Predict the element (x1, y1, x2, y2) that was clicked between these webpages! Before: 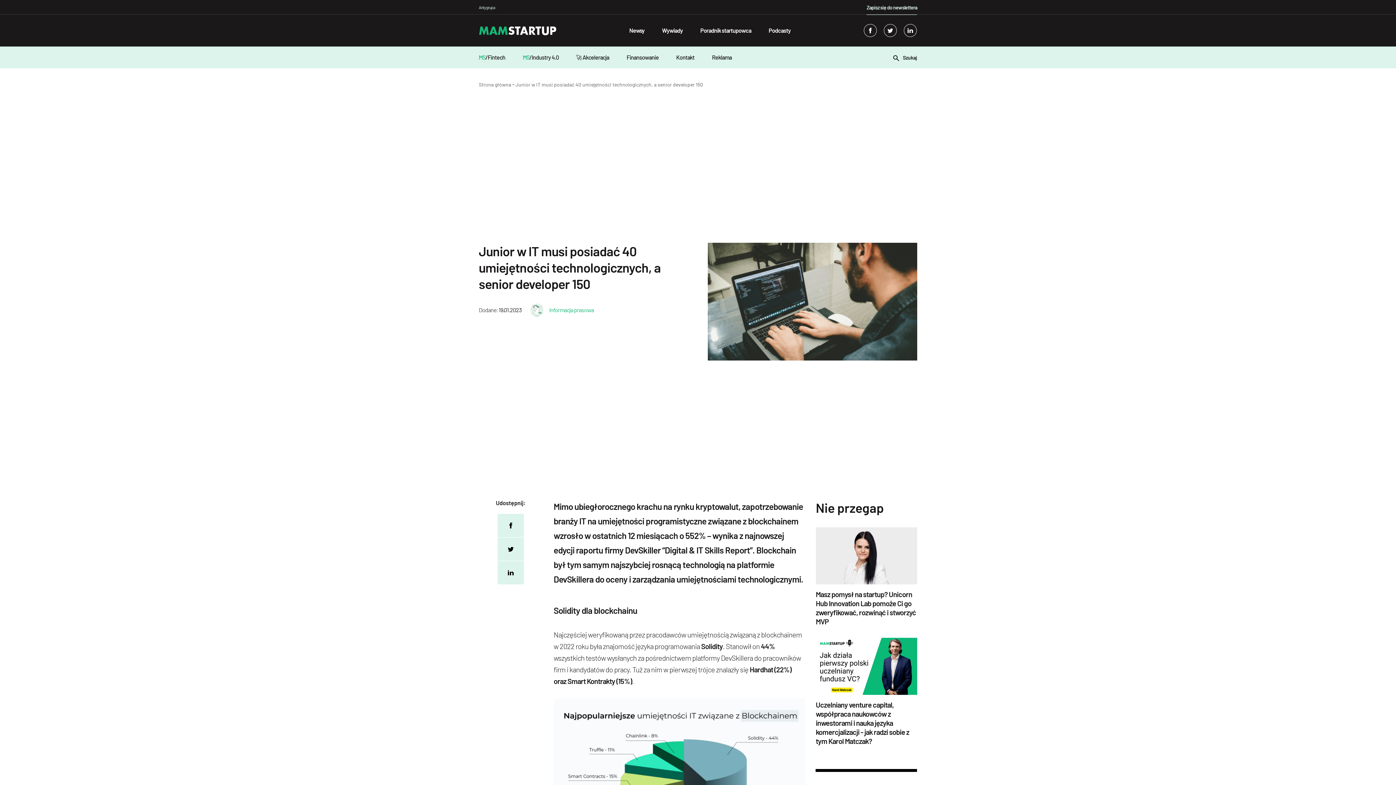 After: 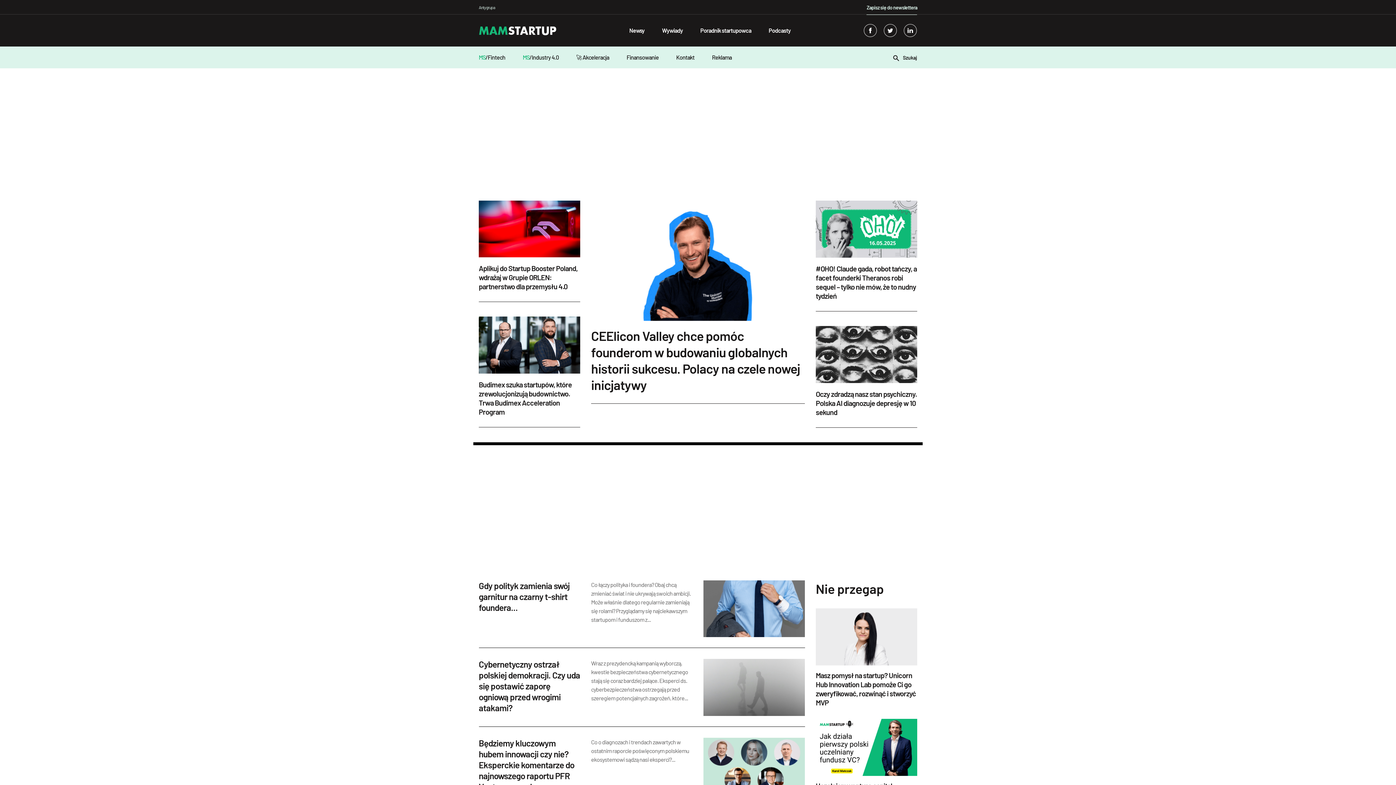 Action: label: mamstartup bbox: (479, 25, 556, 35)